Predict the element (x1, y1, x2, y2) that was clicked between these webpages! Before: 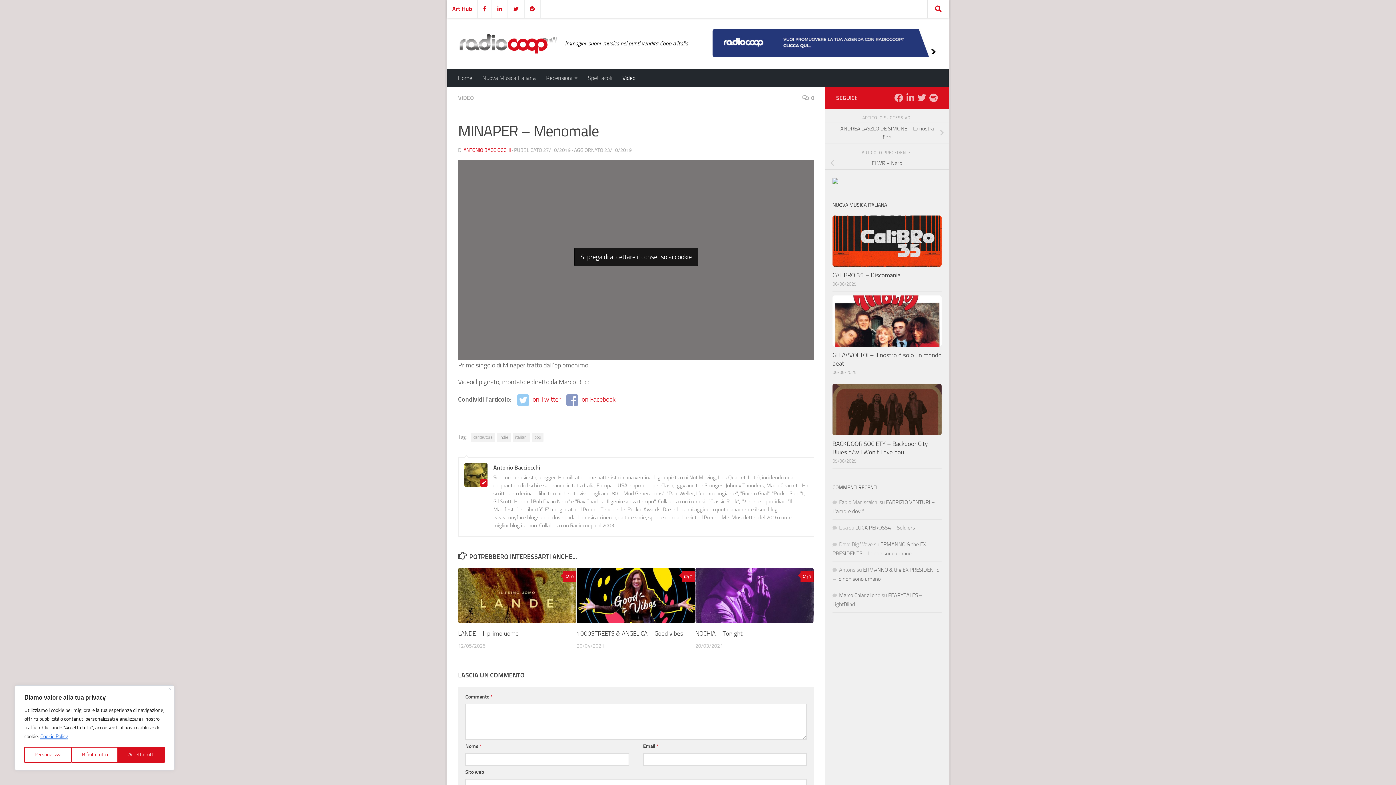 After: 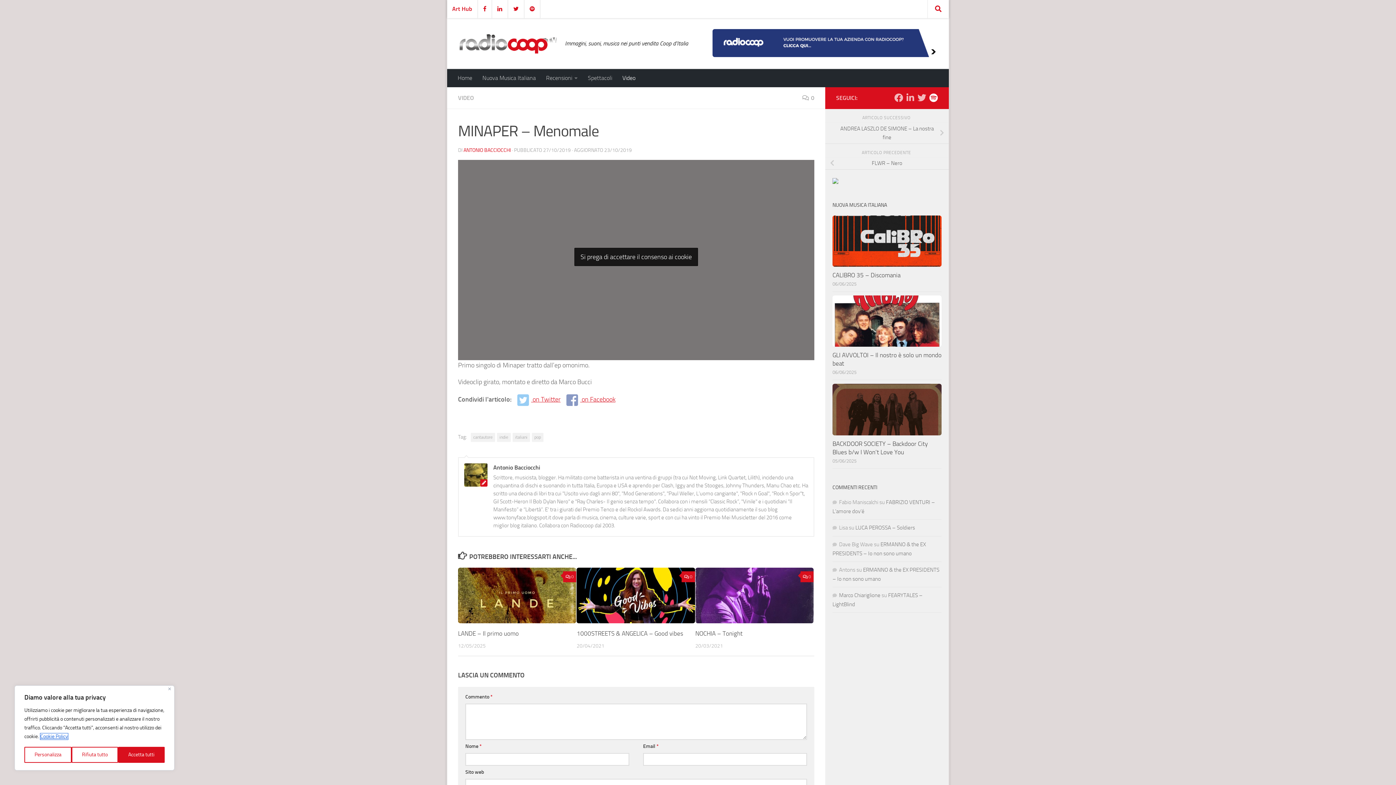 Action: bbox: (929, 93, 938, 102) label: Seguici su Spotify